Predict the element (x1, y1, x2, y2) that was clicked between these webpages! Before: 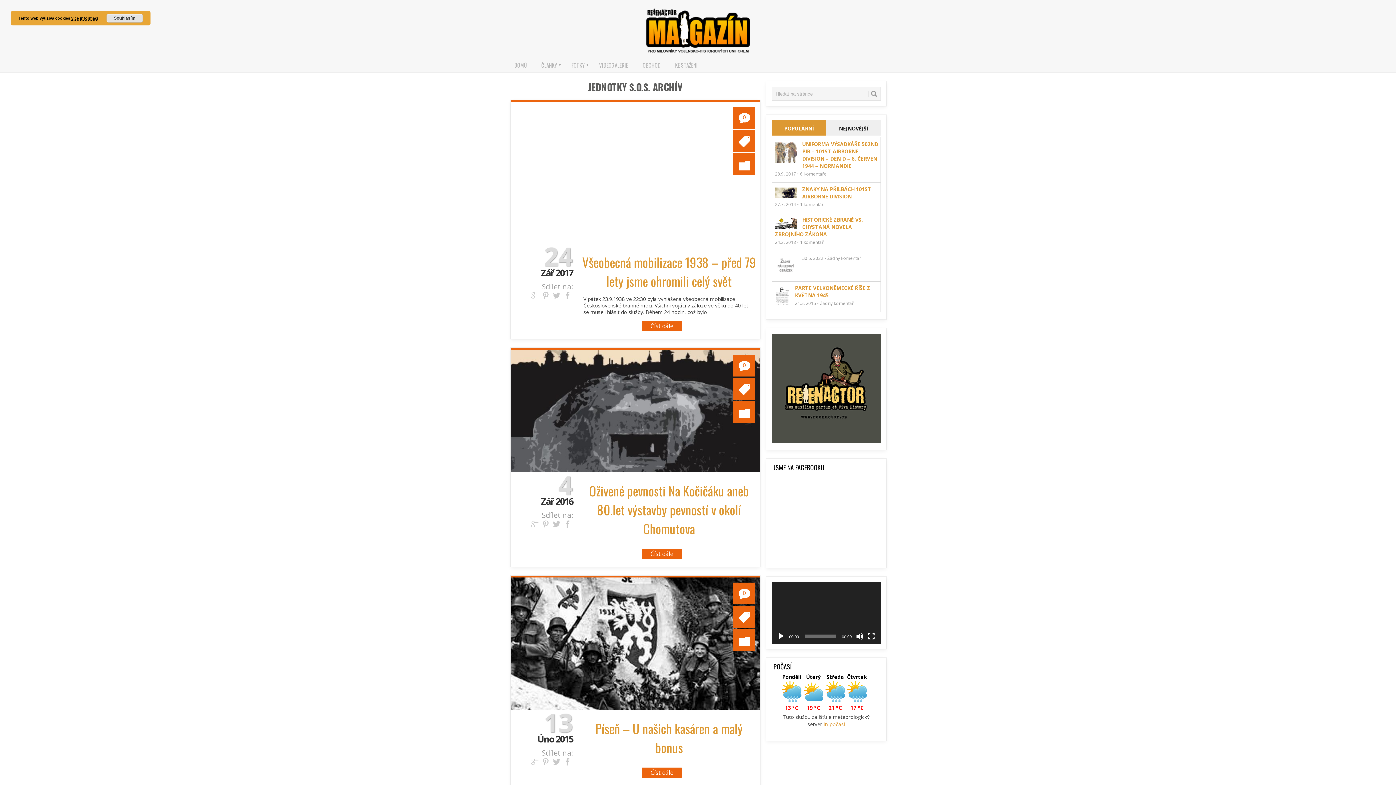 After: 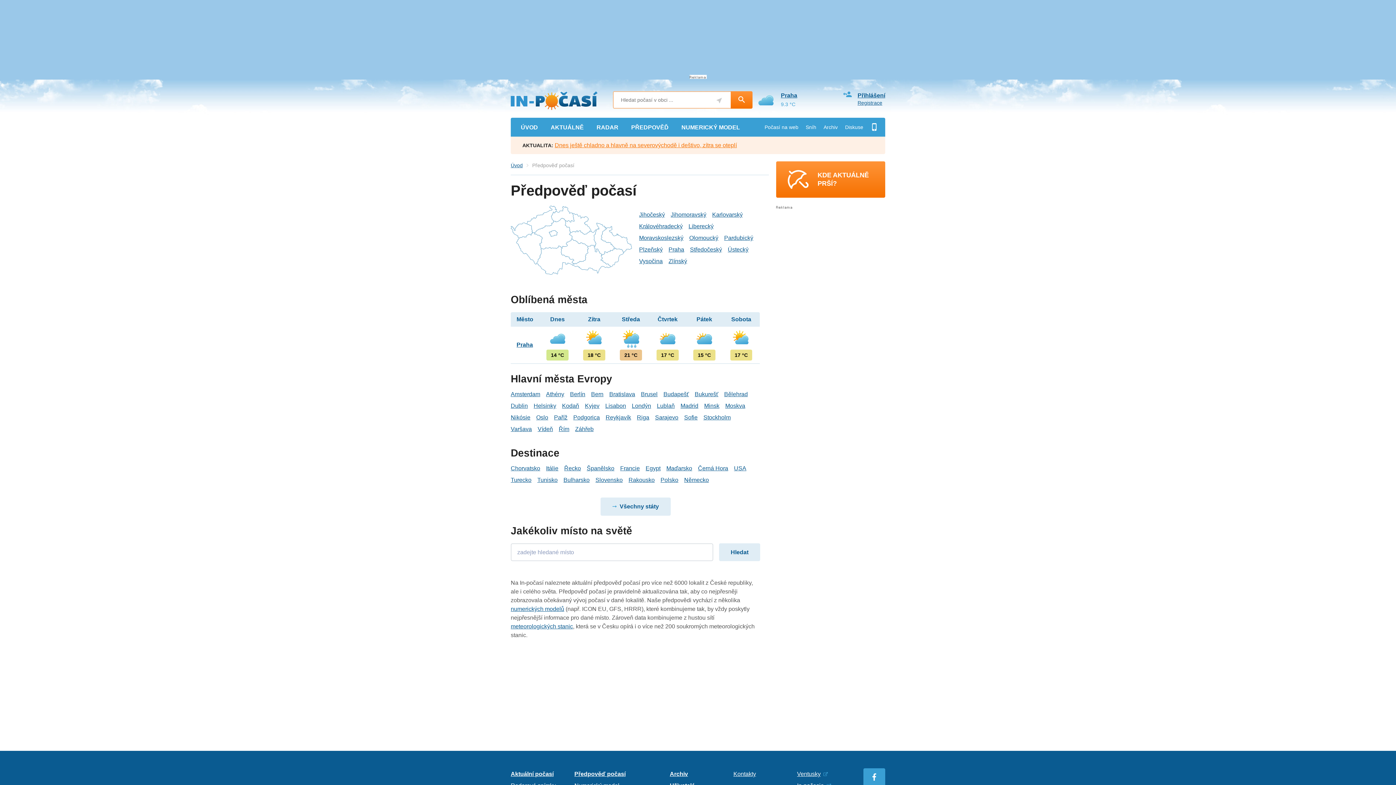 Action: bbox: (823, 721, 845, 727) label: In-počasí